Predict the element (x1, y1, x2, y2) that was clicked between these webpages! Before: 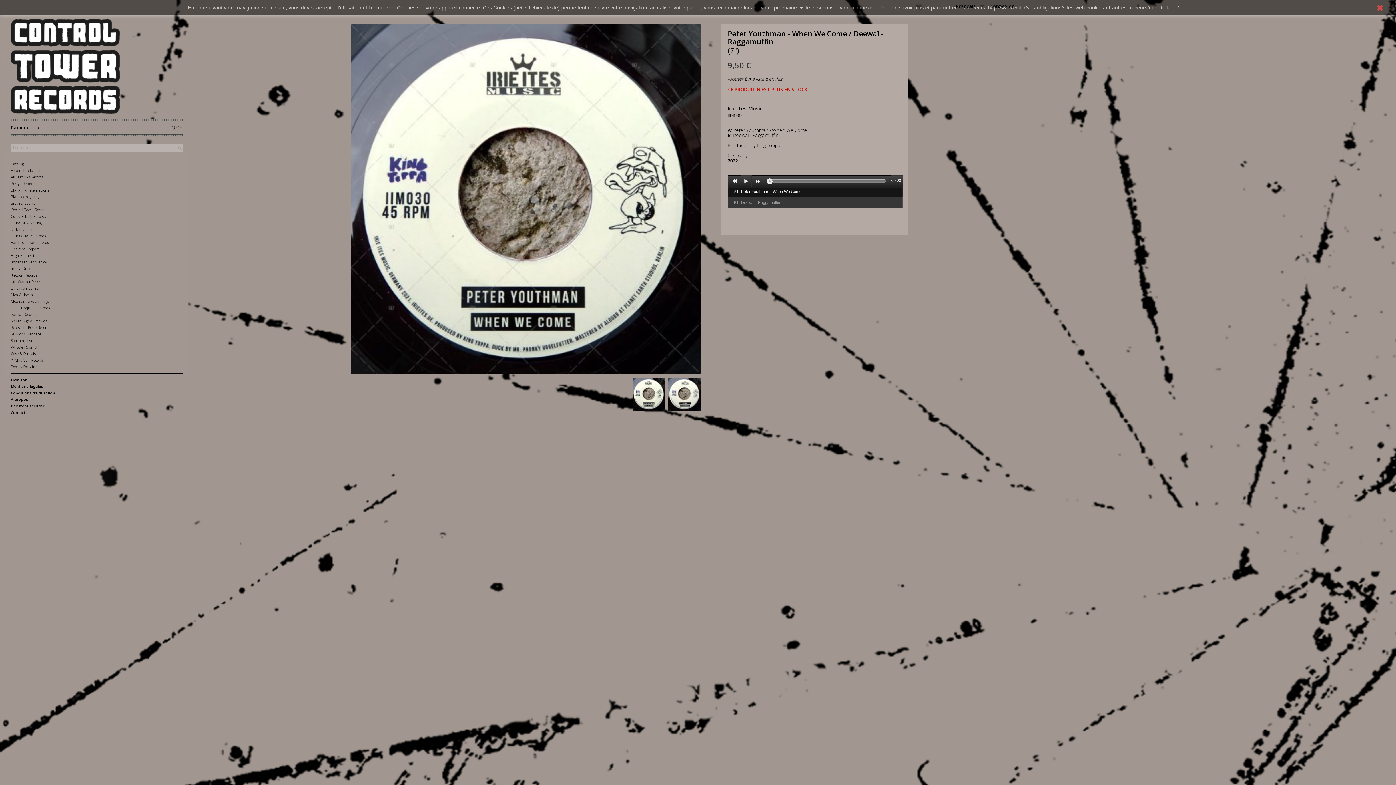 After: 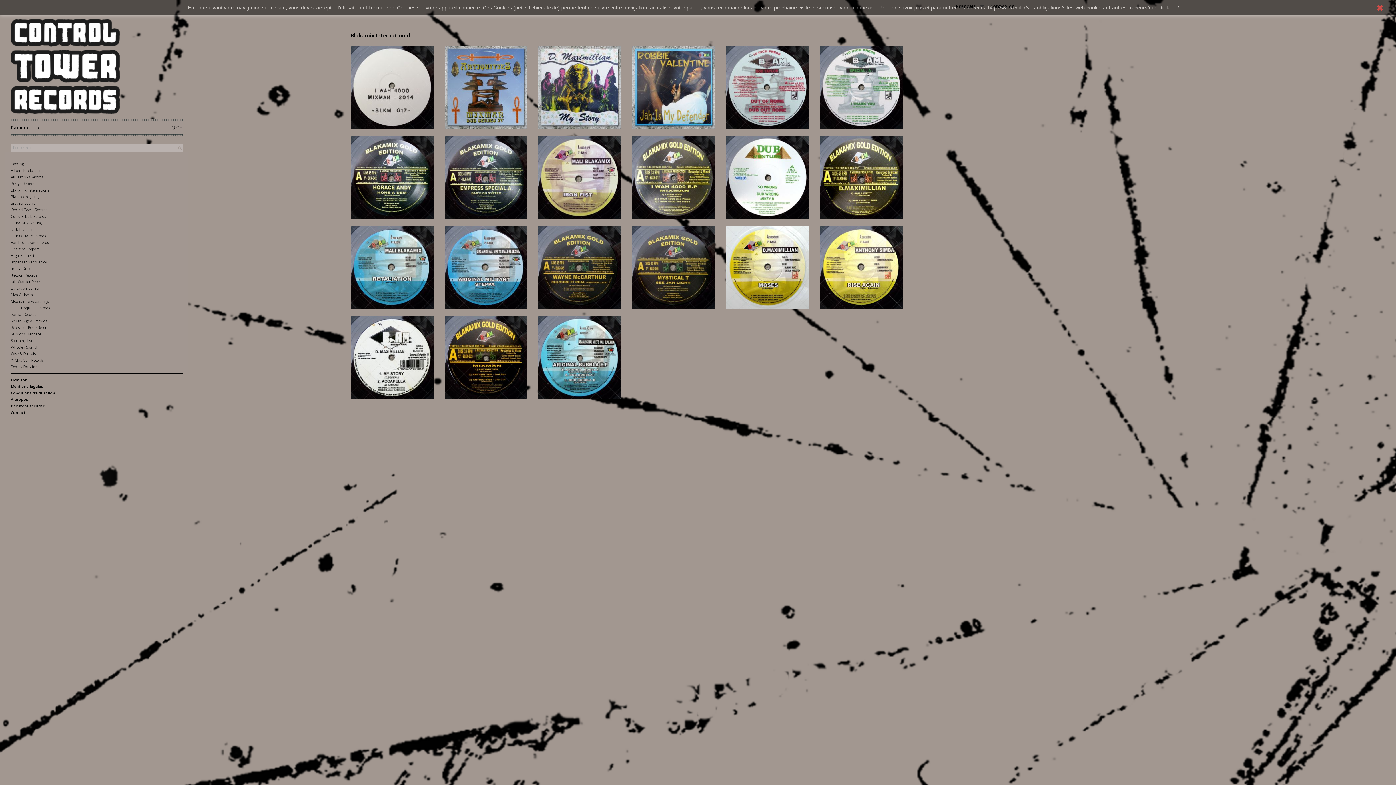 Action: label: Blakamix International bbox: (10, 187, 50, 192)